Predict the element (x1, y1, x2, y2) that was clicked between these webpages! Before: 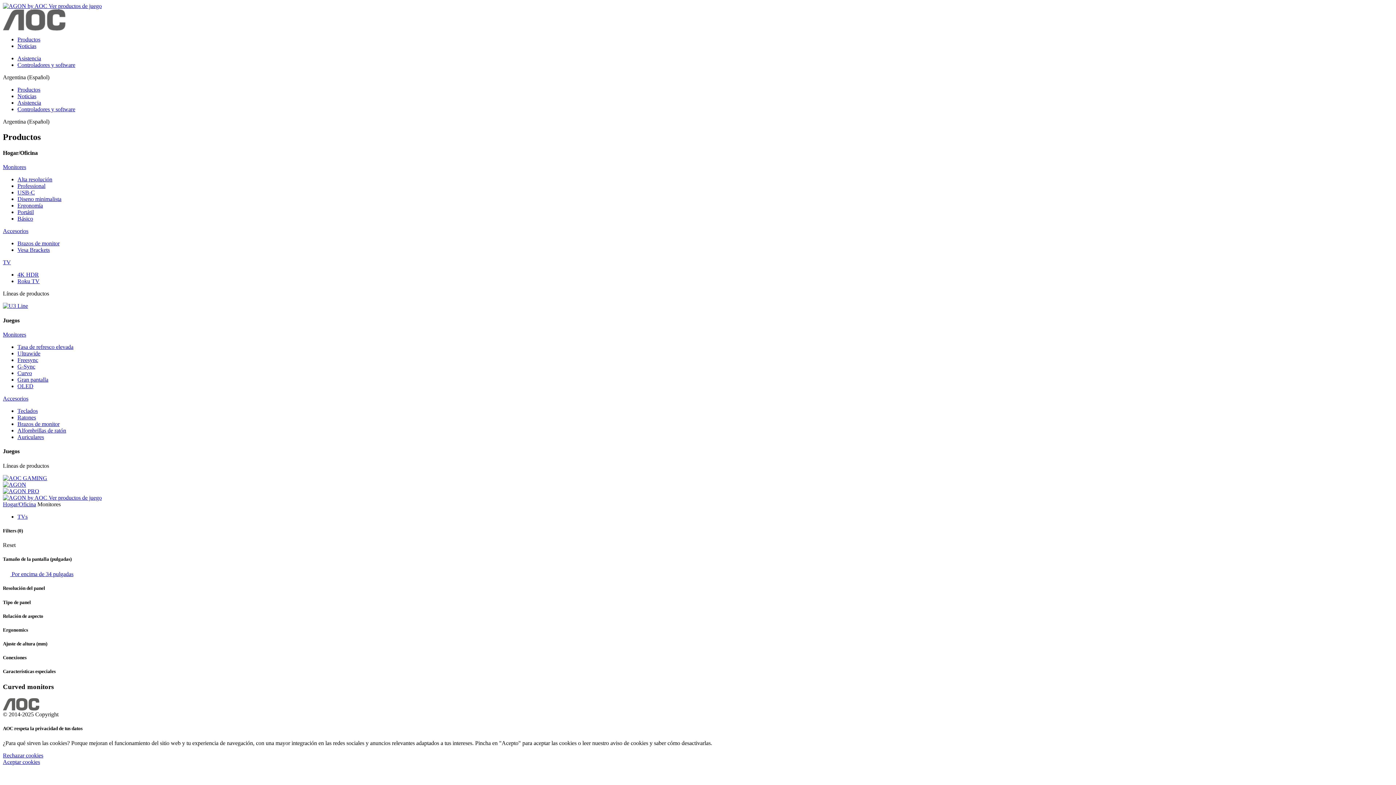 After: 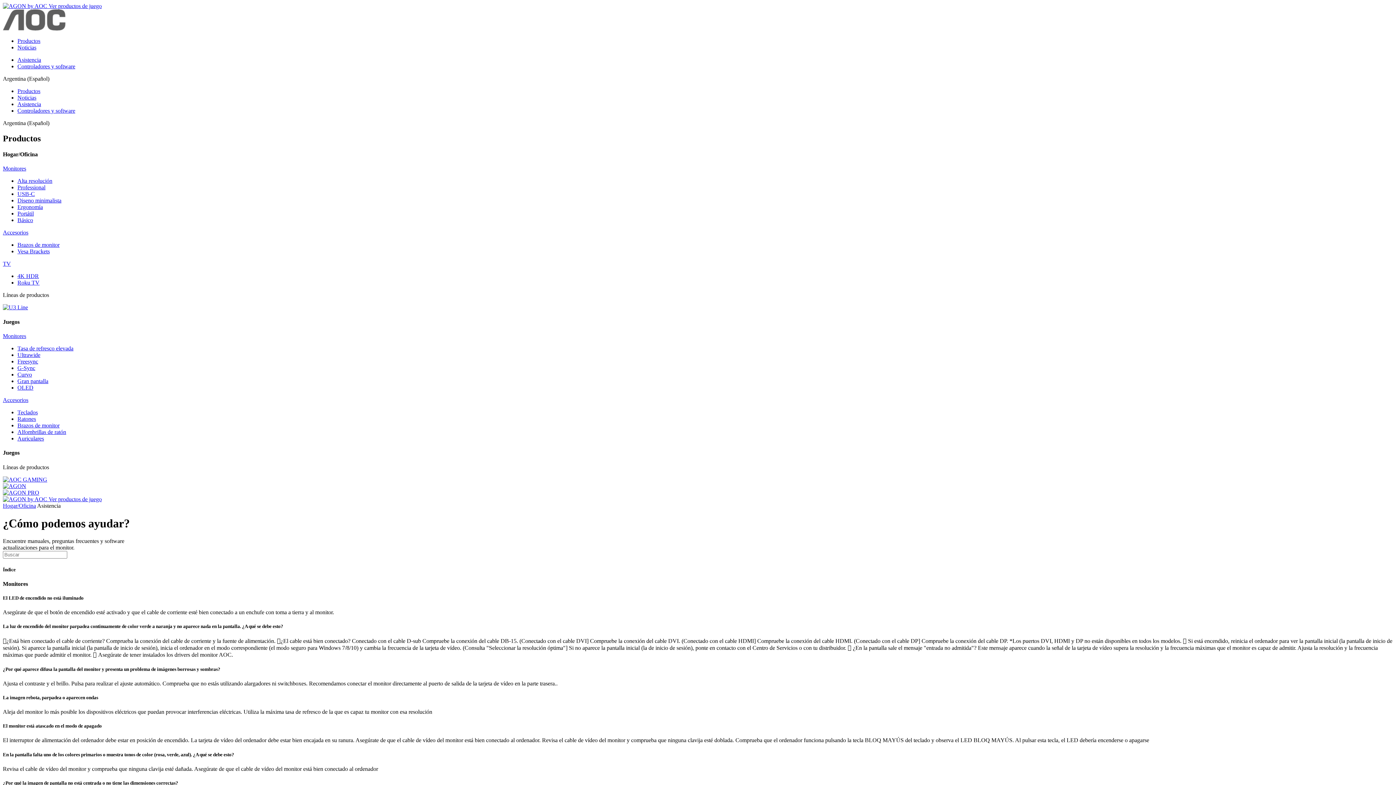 Action: bbox: (17, 99, 41, 105) label: Asistencia